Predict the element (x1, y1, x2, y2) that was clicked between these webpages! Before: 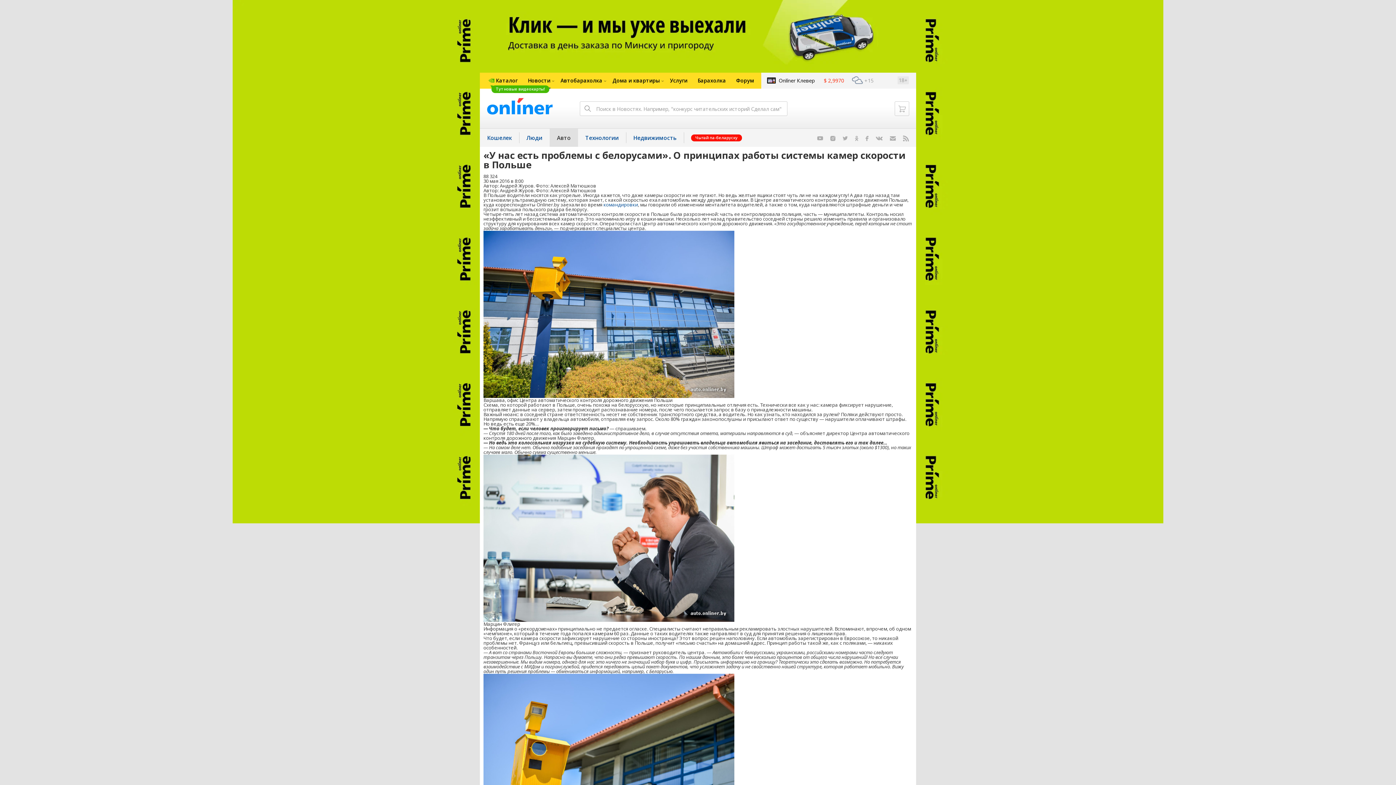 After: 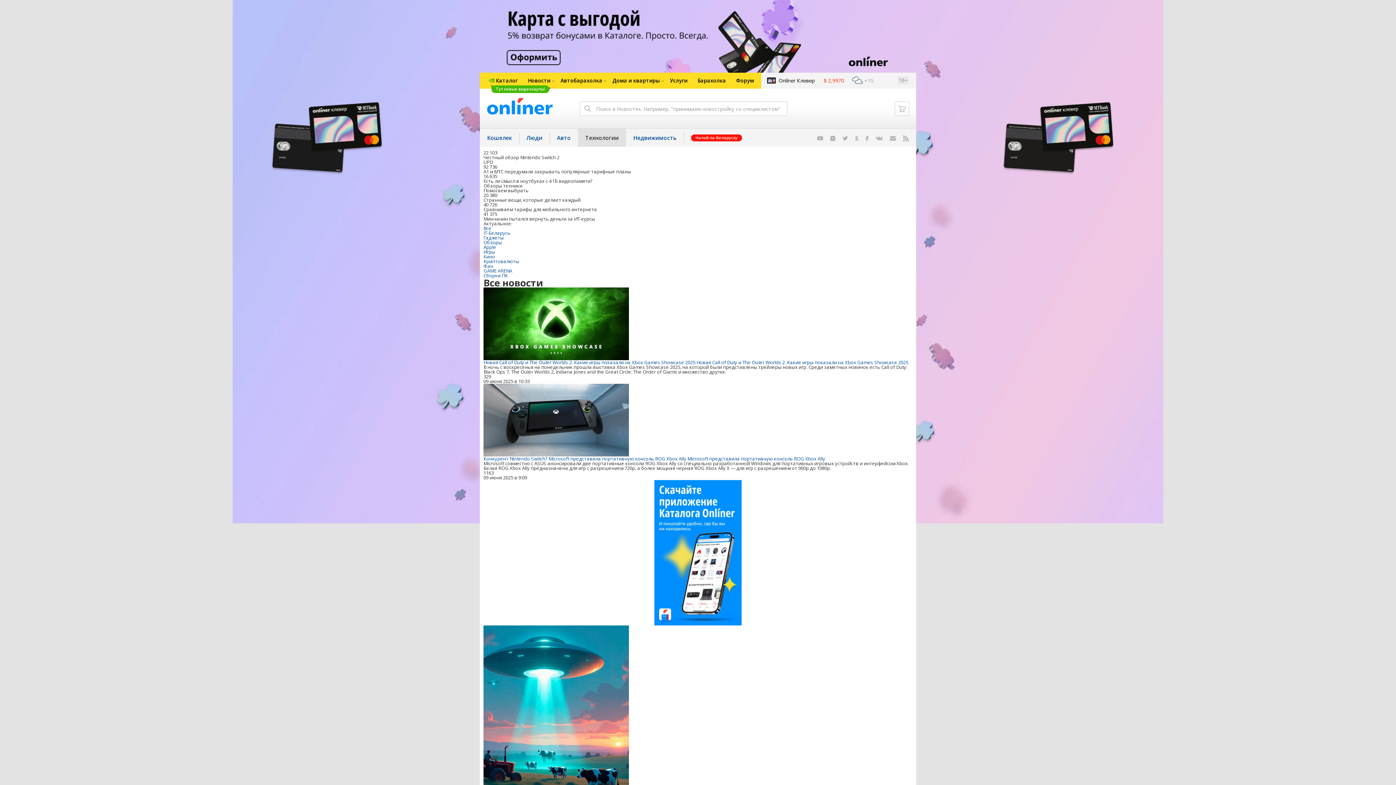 Action: bbox: (578, 128, 626, 146) label: Технологии